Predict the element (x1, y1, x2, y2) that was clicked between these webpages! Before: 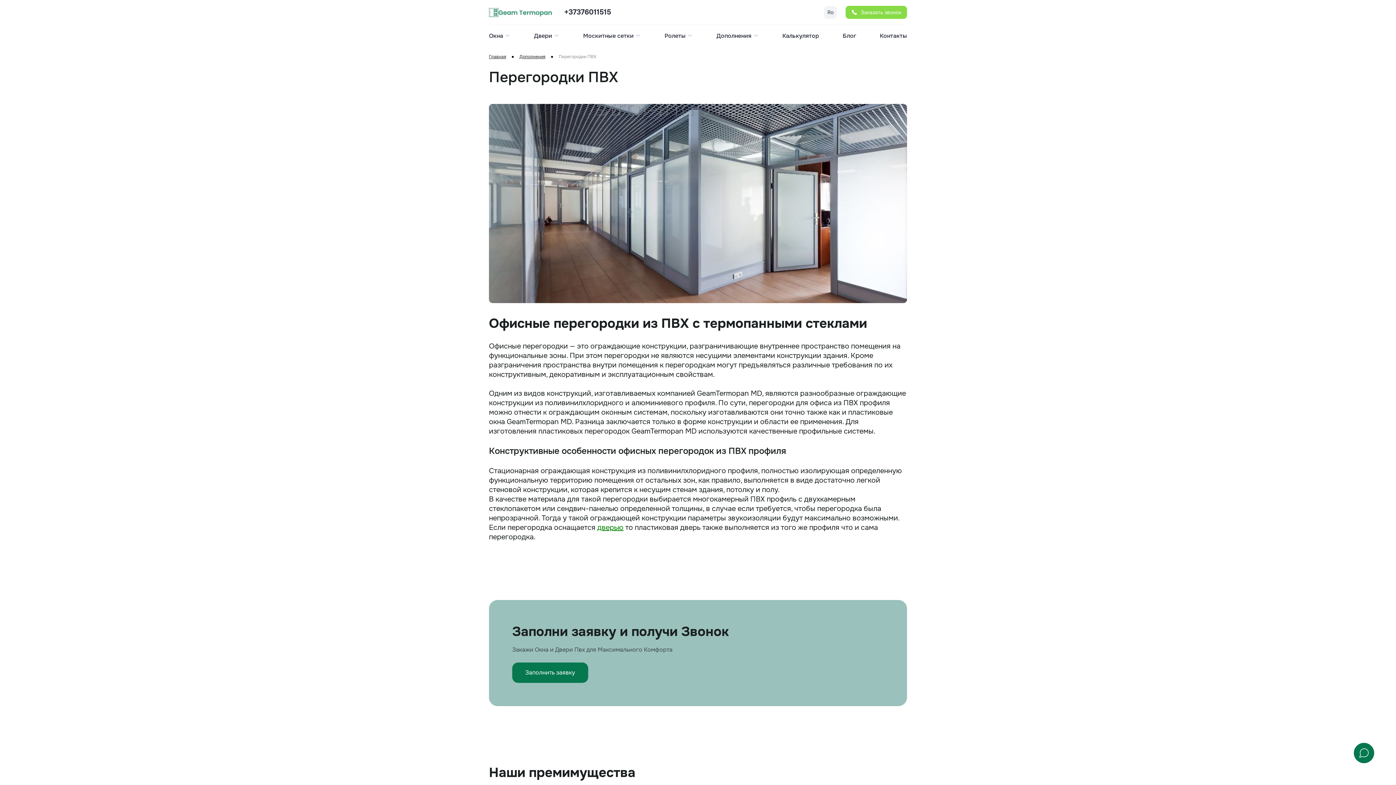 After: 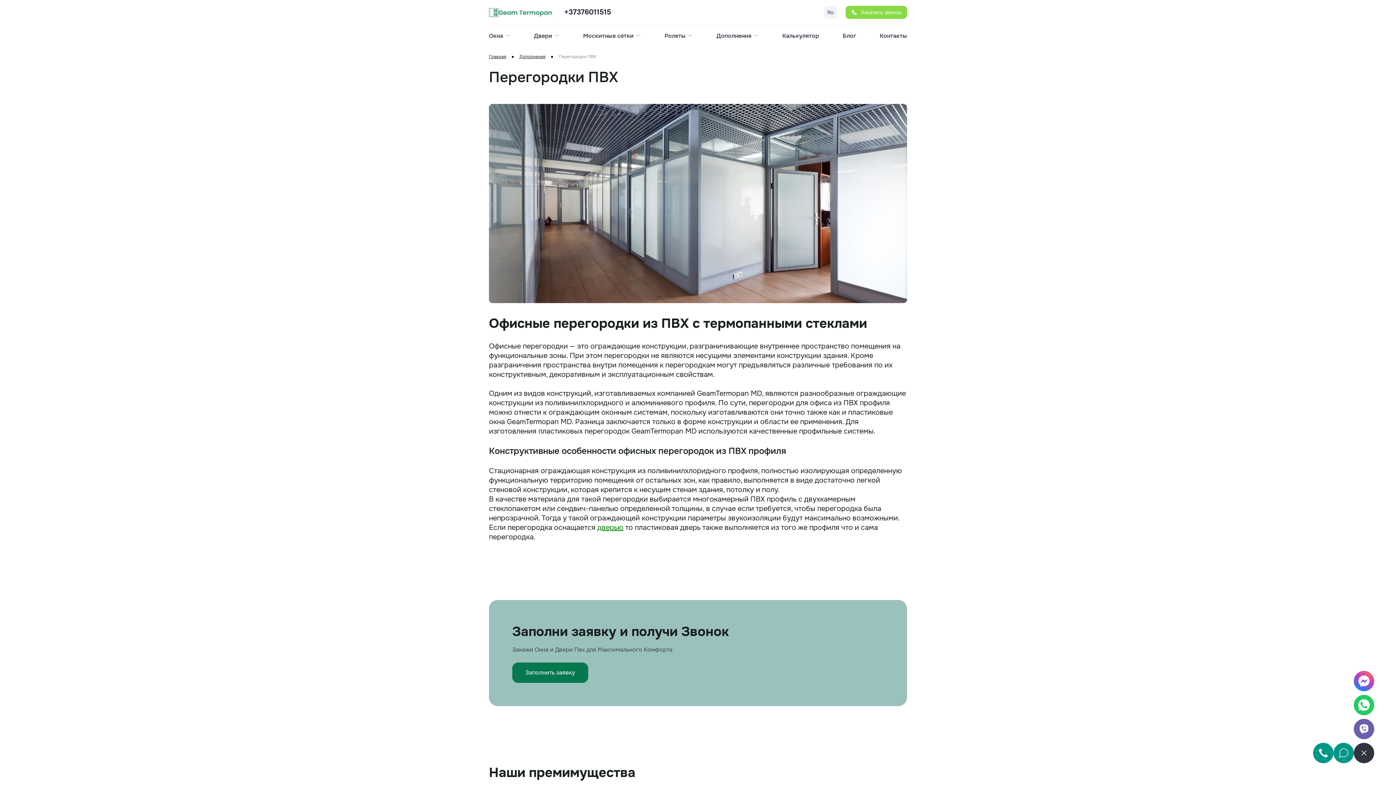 Action: bbox: (1354, 743, 1374, 763)